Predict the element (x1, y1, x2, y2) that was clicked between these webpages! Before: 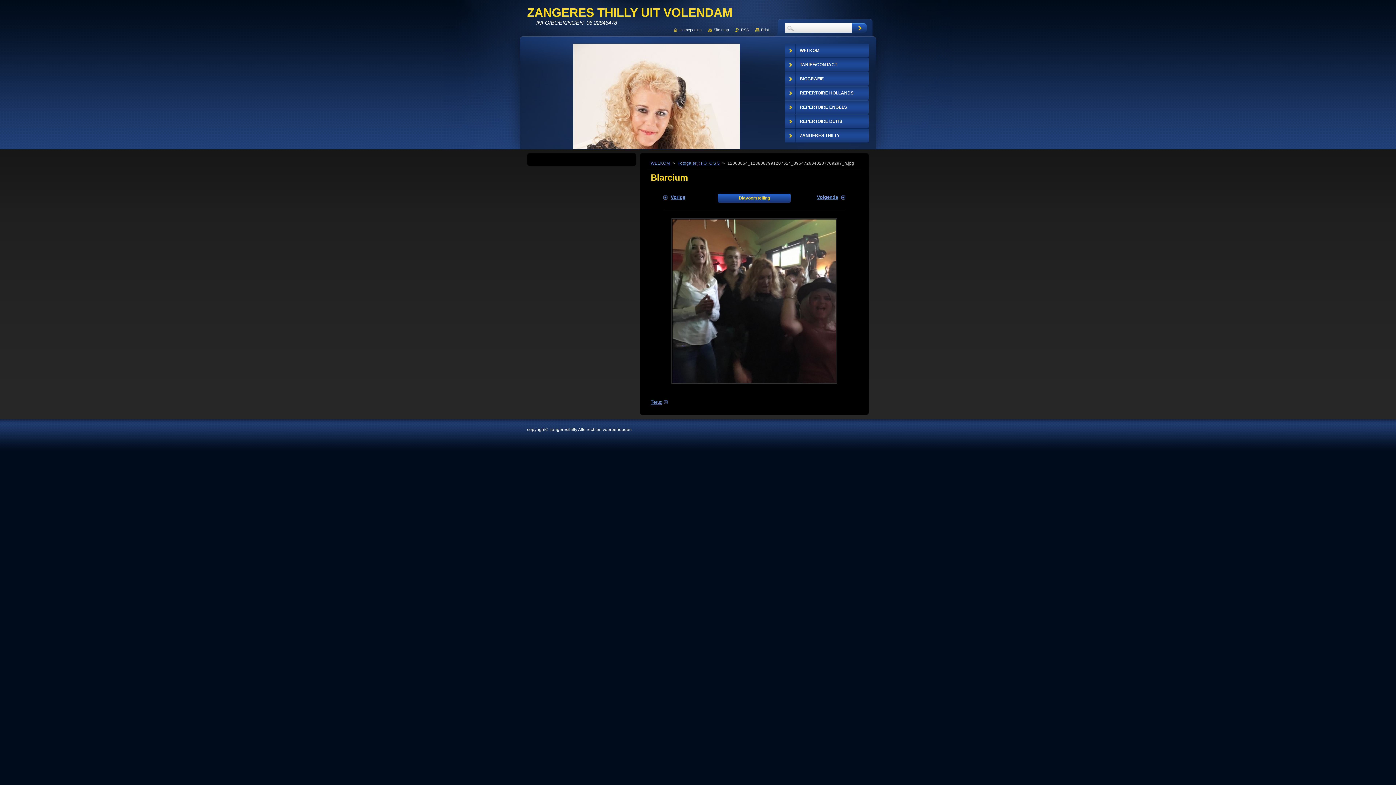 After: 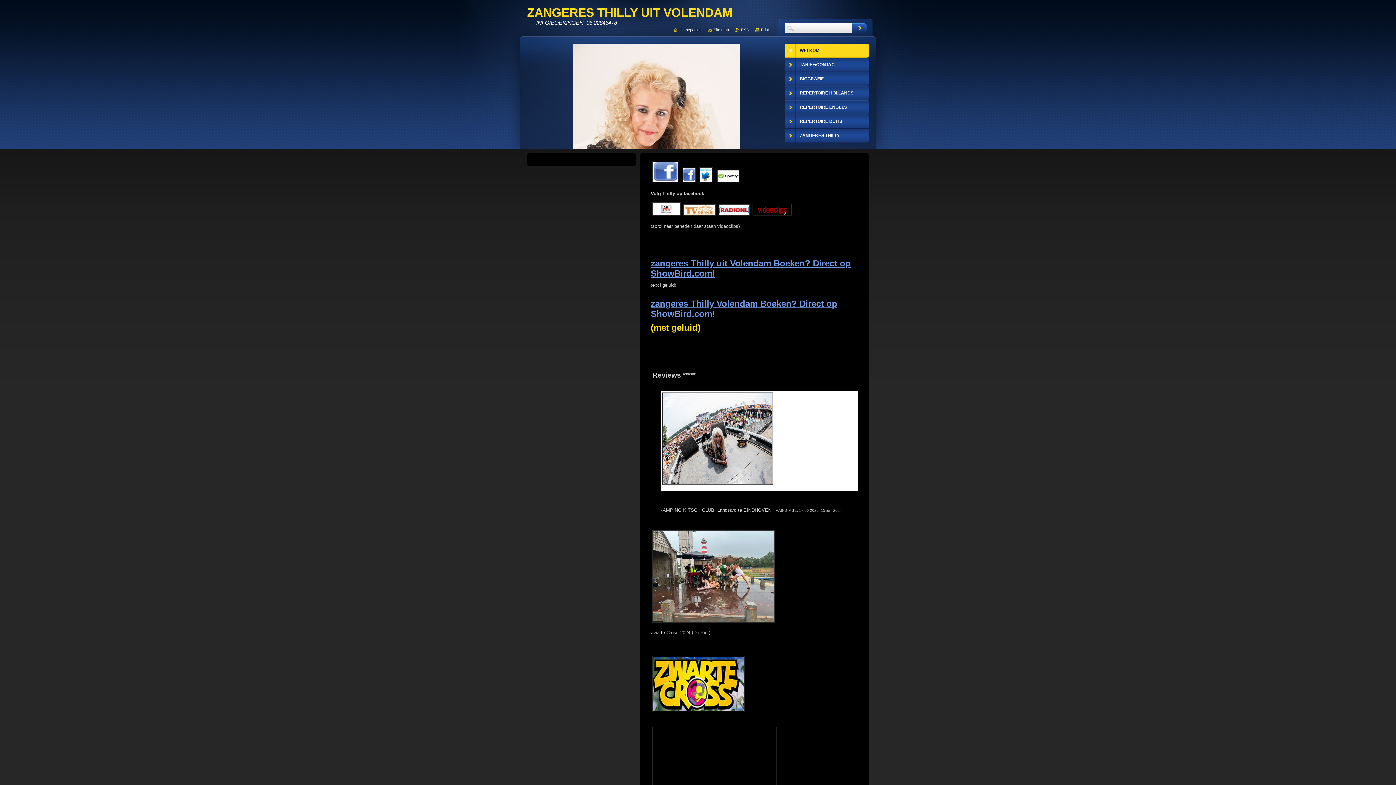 Action: label: WELKOM bbox: (785, 43, 869, 57)